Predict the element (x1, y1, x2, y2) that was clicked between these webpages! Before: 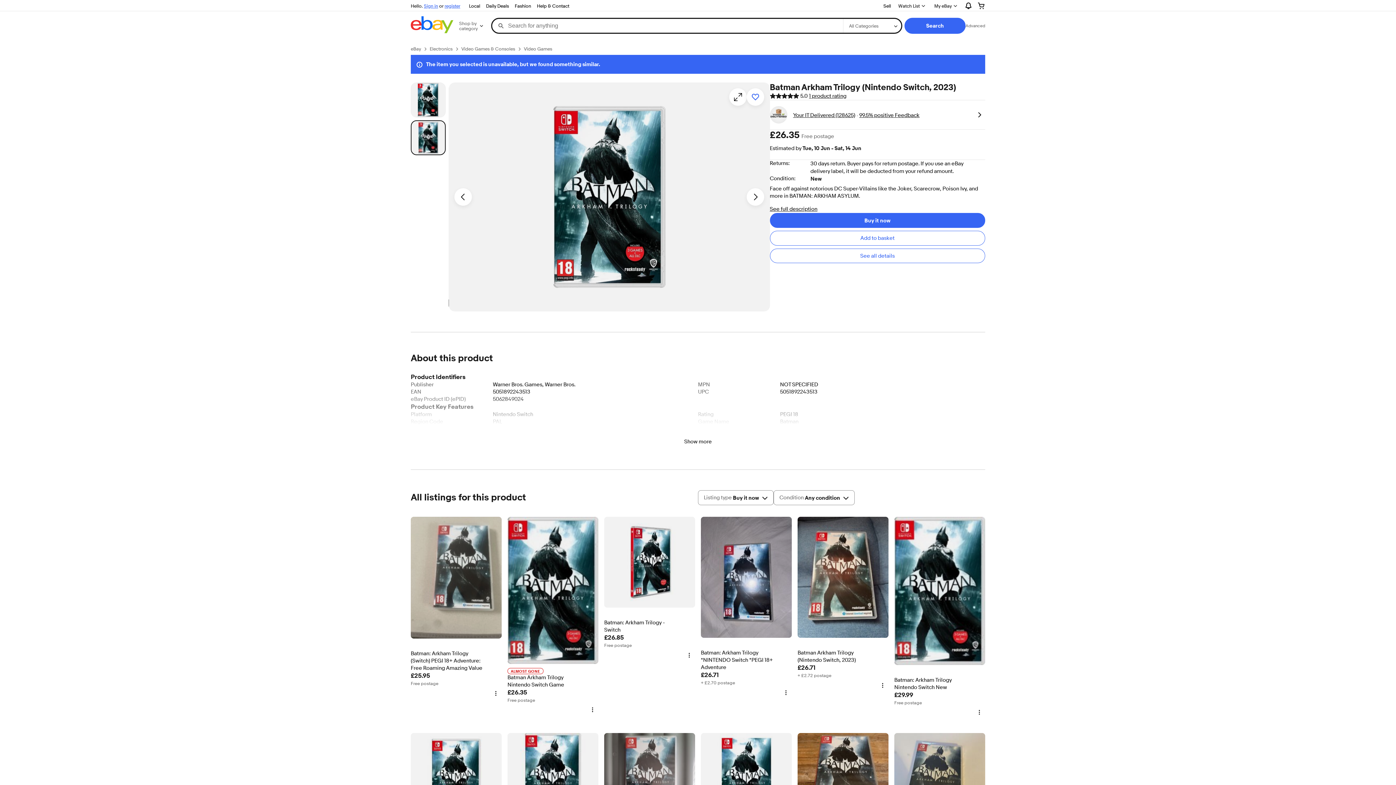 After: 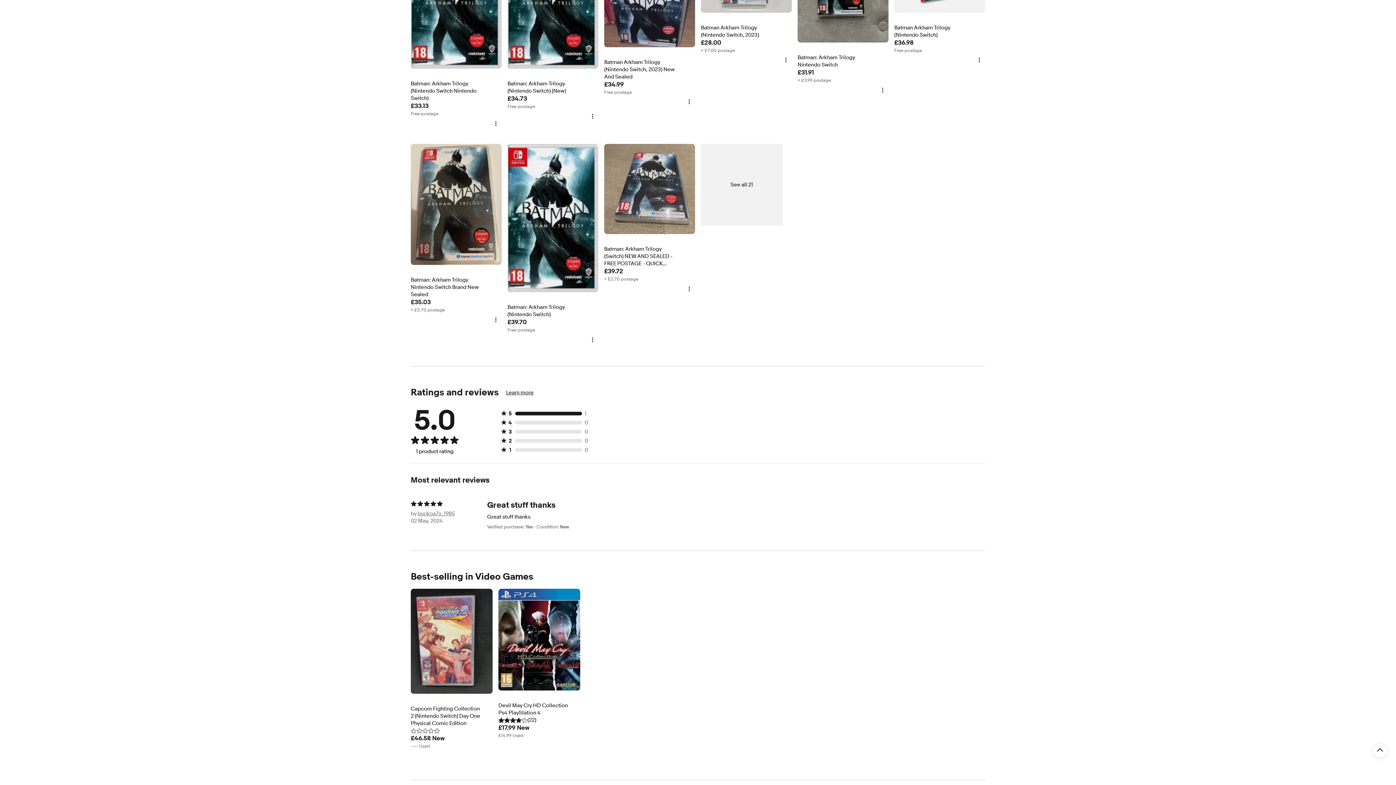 Action: bbox: (809, 92, 846, 100) label: 1 product rating